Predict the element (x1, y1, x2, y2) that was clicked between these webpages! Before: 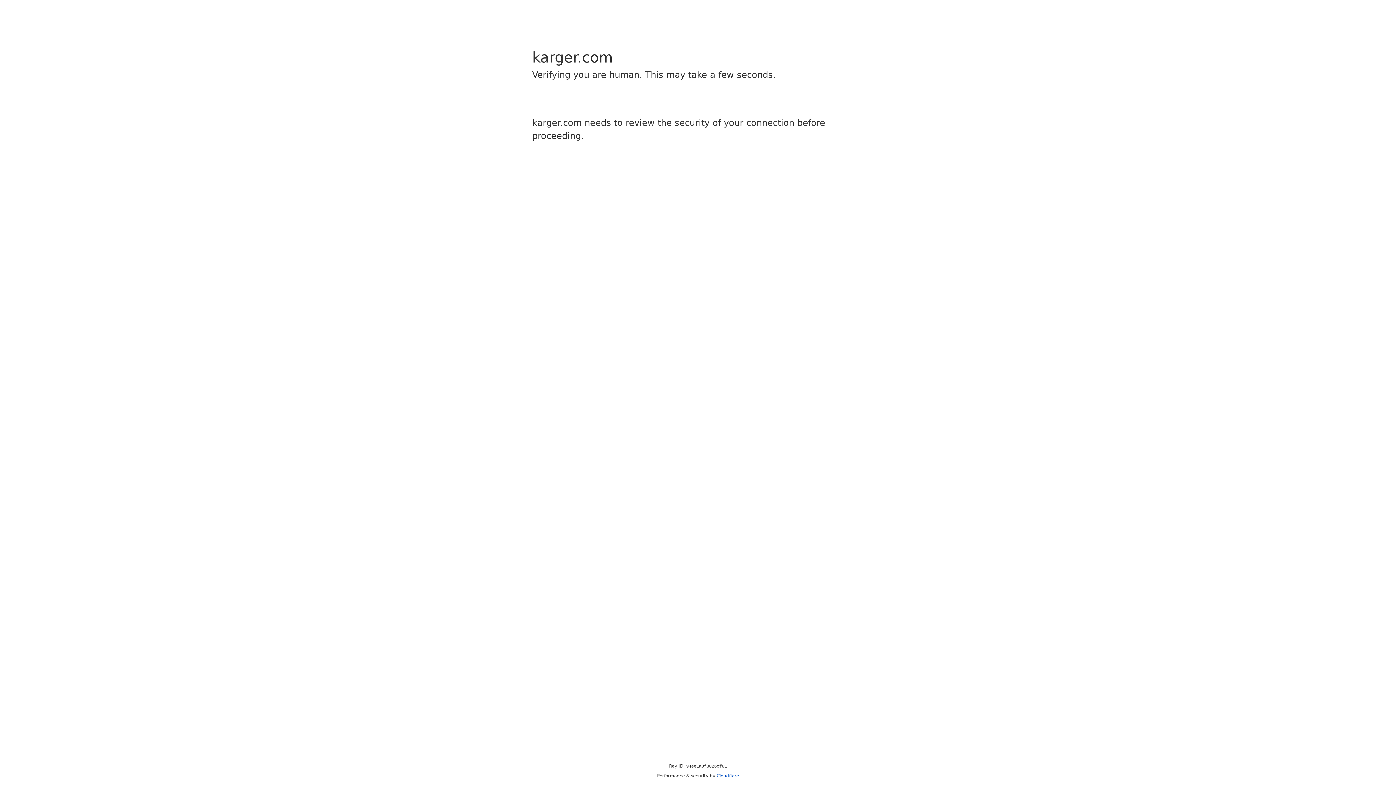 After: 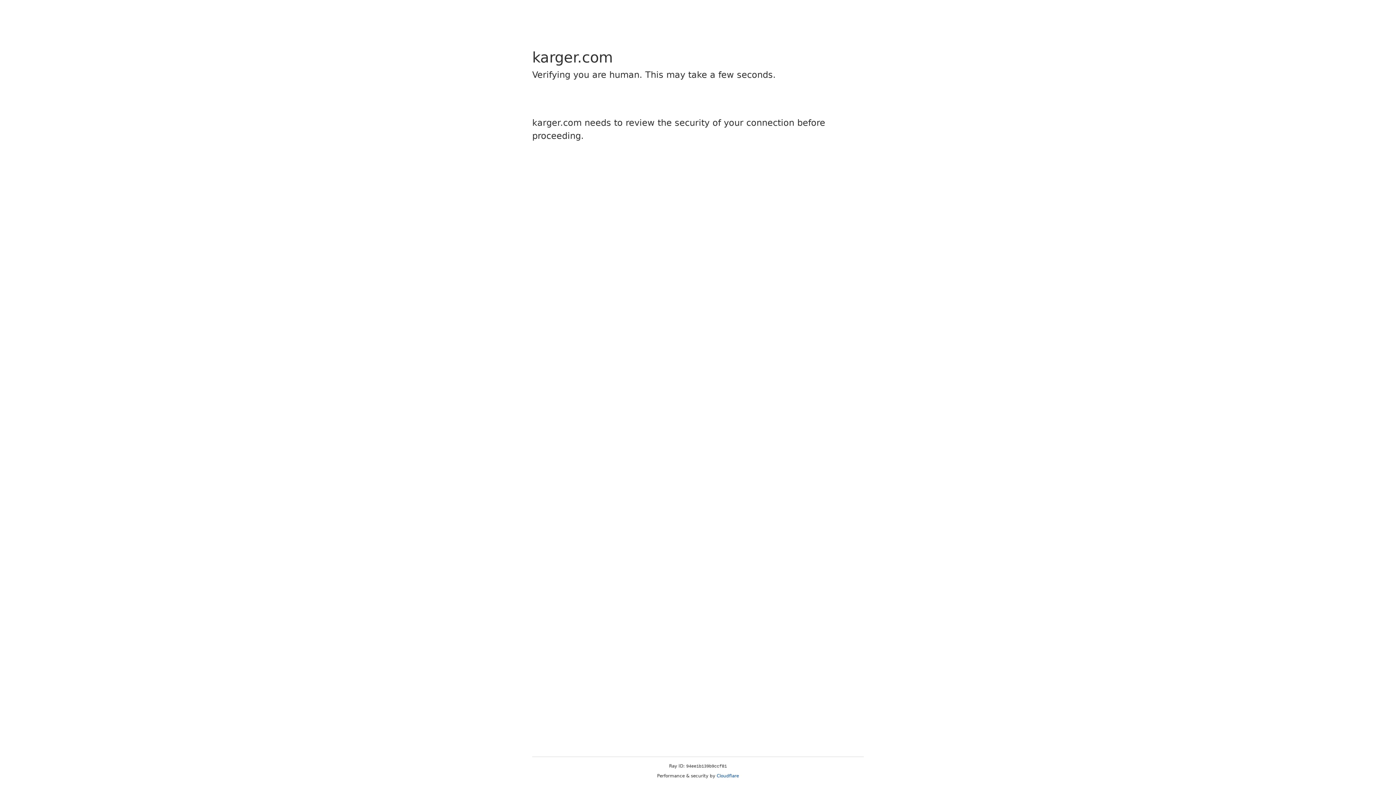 Action: bbox: (716, 773, 739, 778) label: Cloudflare